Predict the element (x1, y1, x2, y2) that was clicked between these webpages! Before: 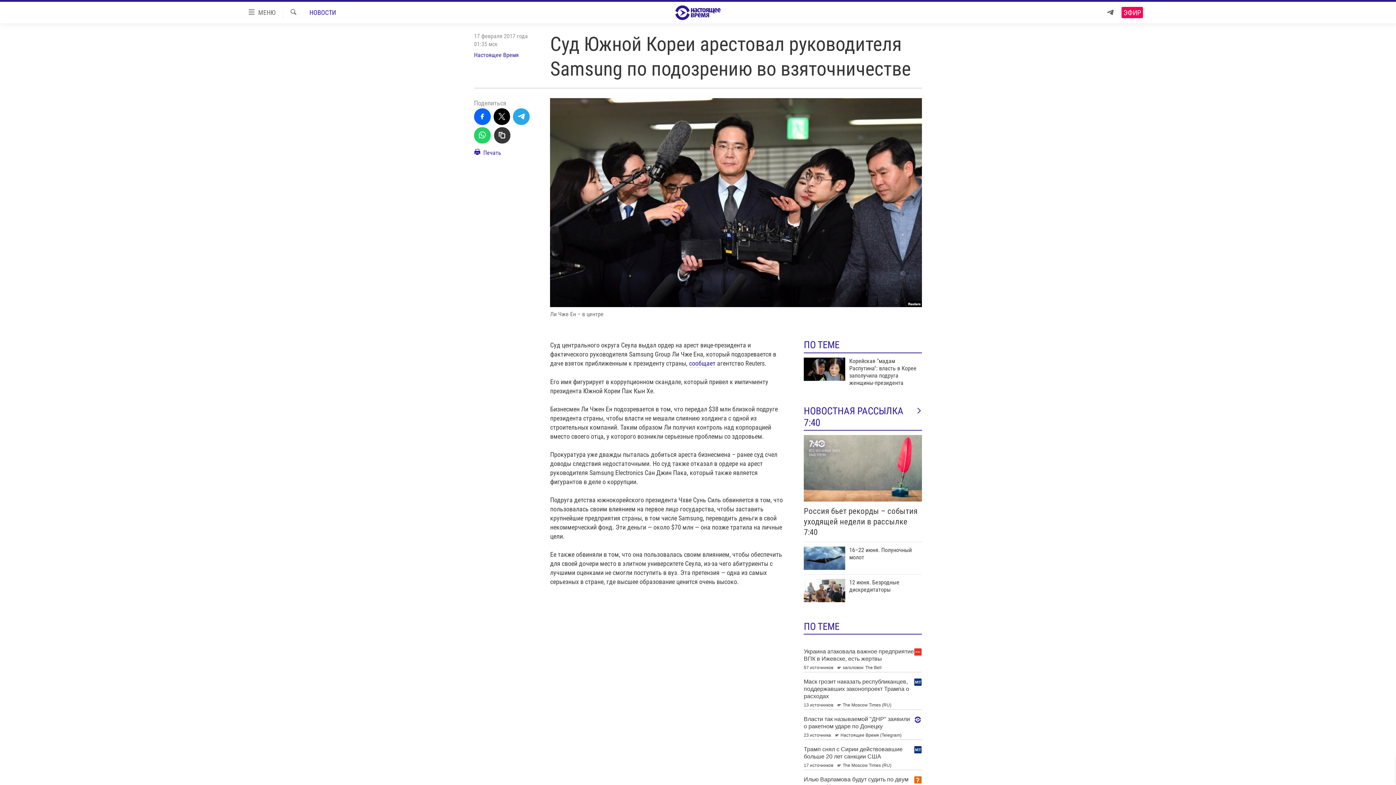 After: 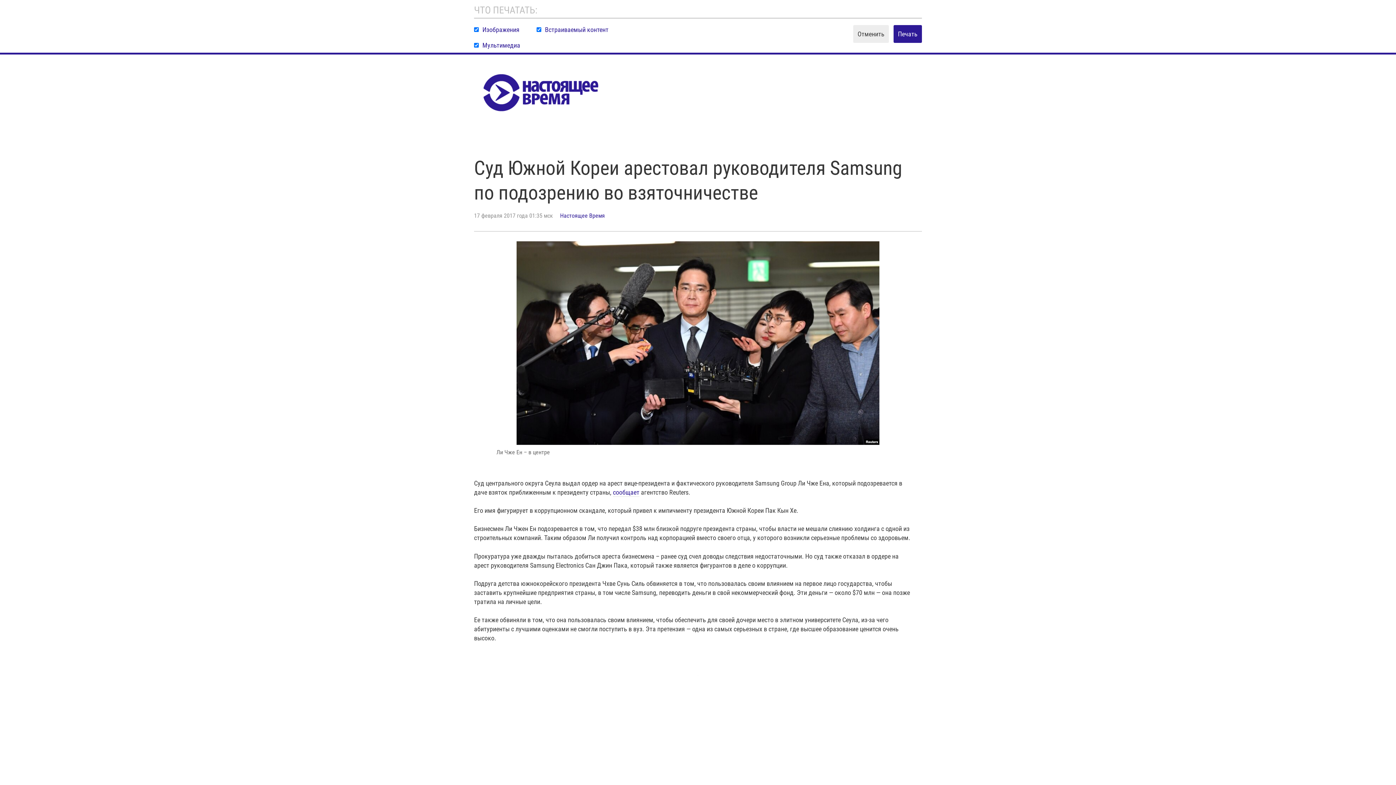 Action: label:  Печать bbox: (474, 148, 501, 161)